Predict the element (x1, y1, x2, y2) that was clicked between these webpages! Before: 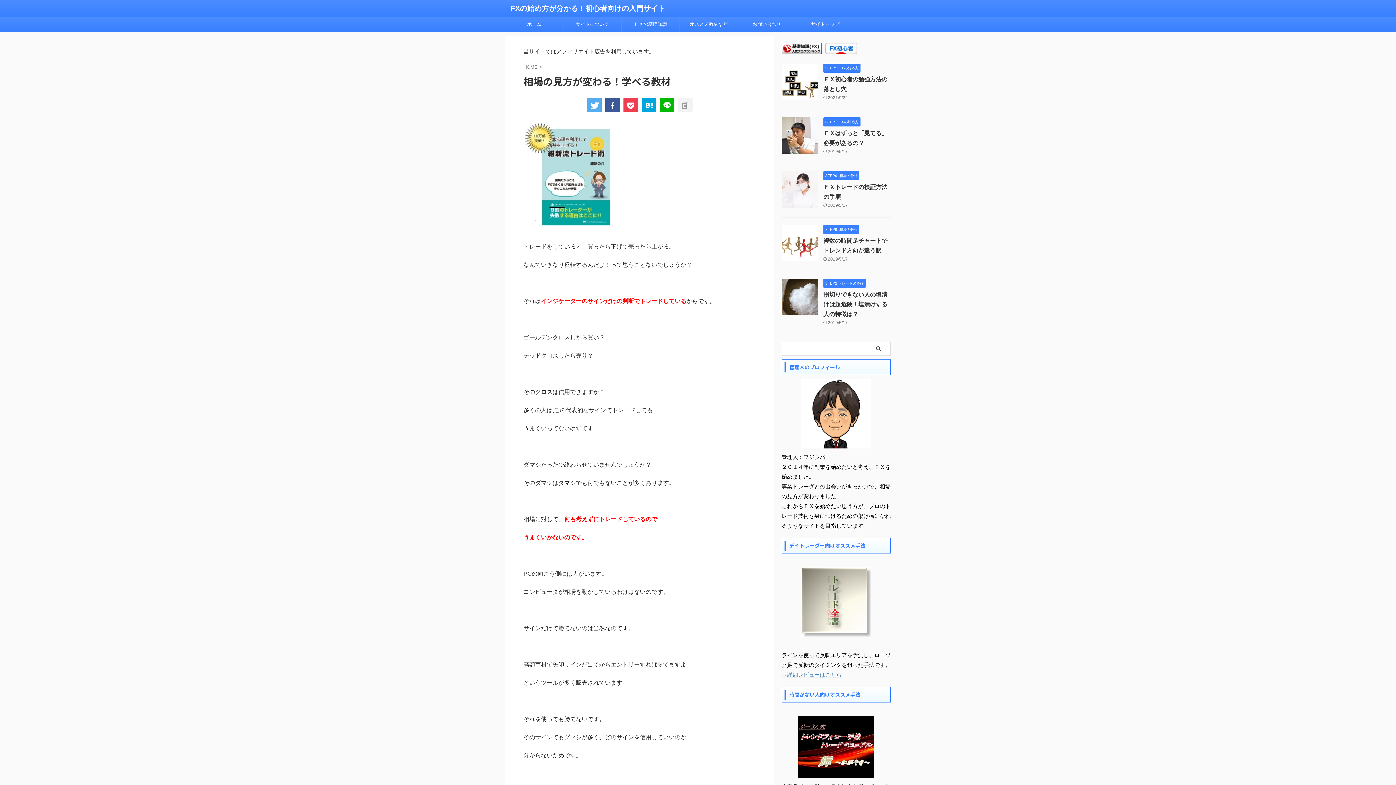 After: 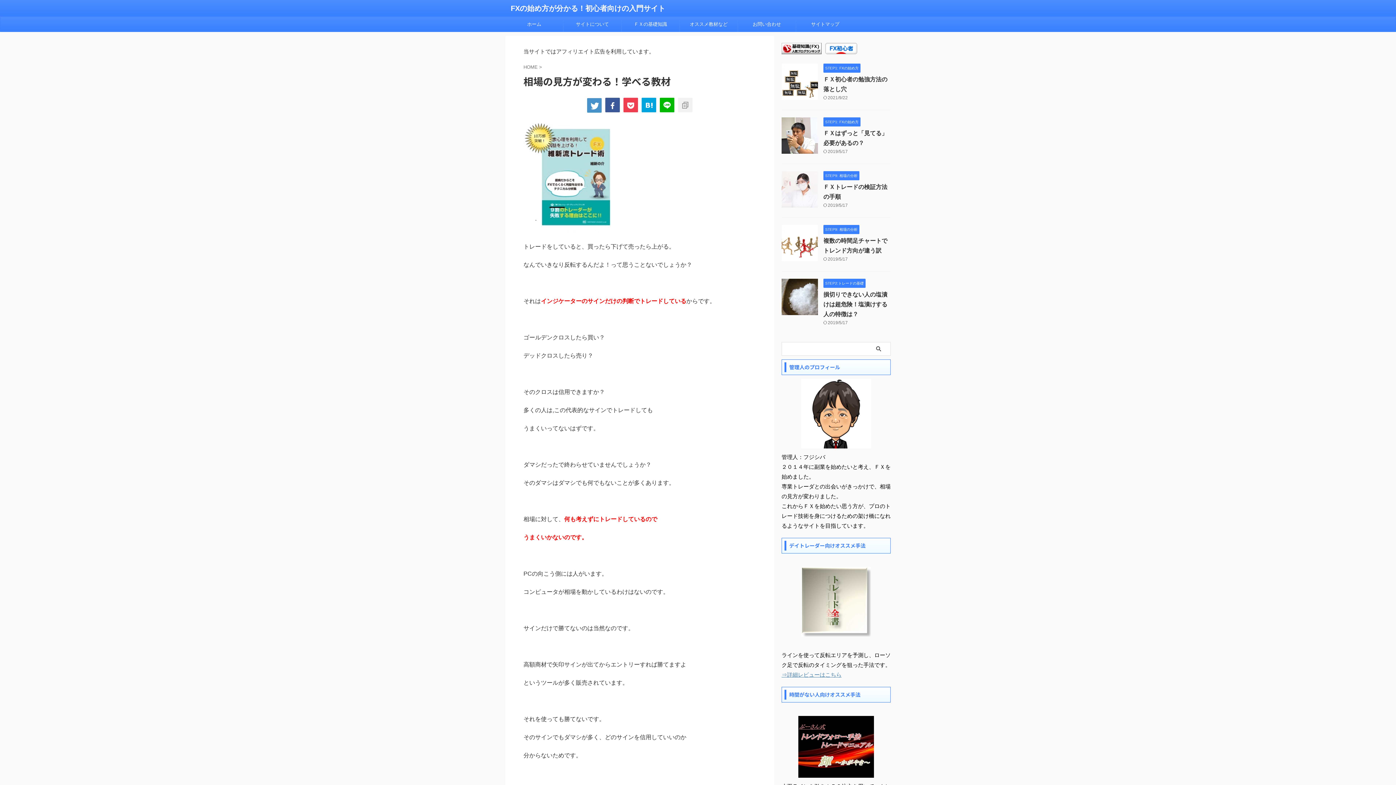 Action: bbox: (587, 97, 601, 112)